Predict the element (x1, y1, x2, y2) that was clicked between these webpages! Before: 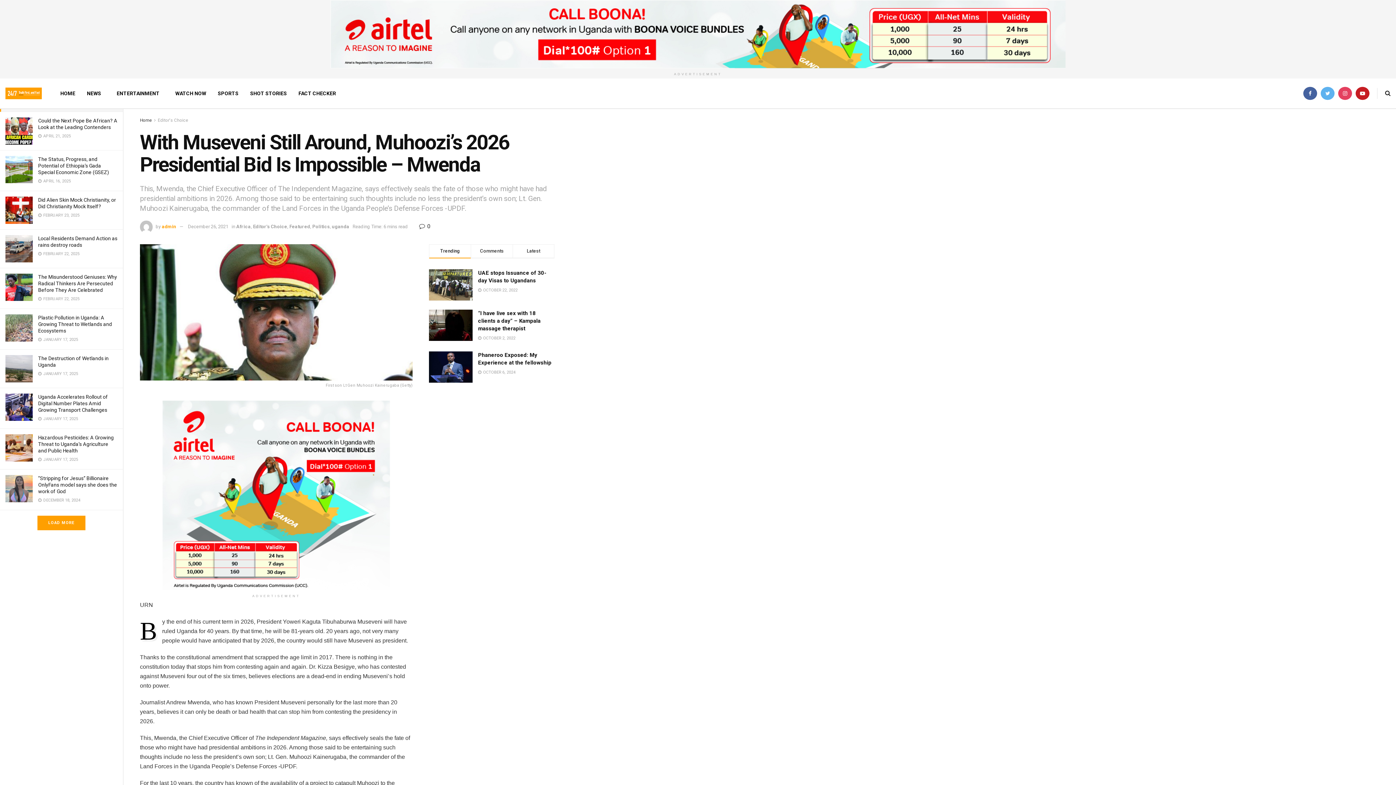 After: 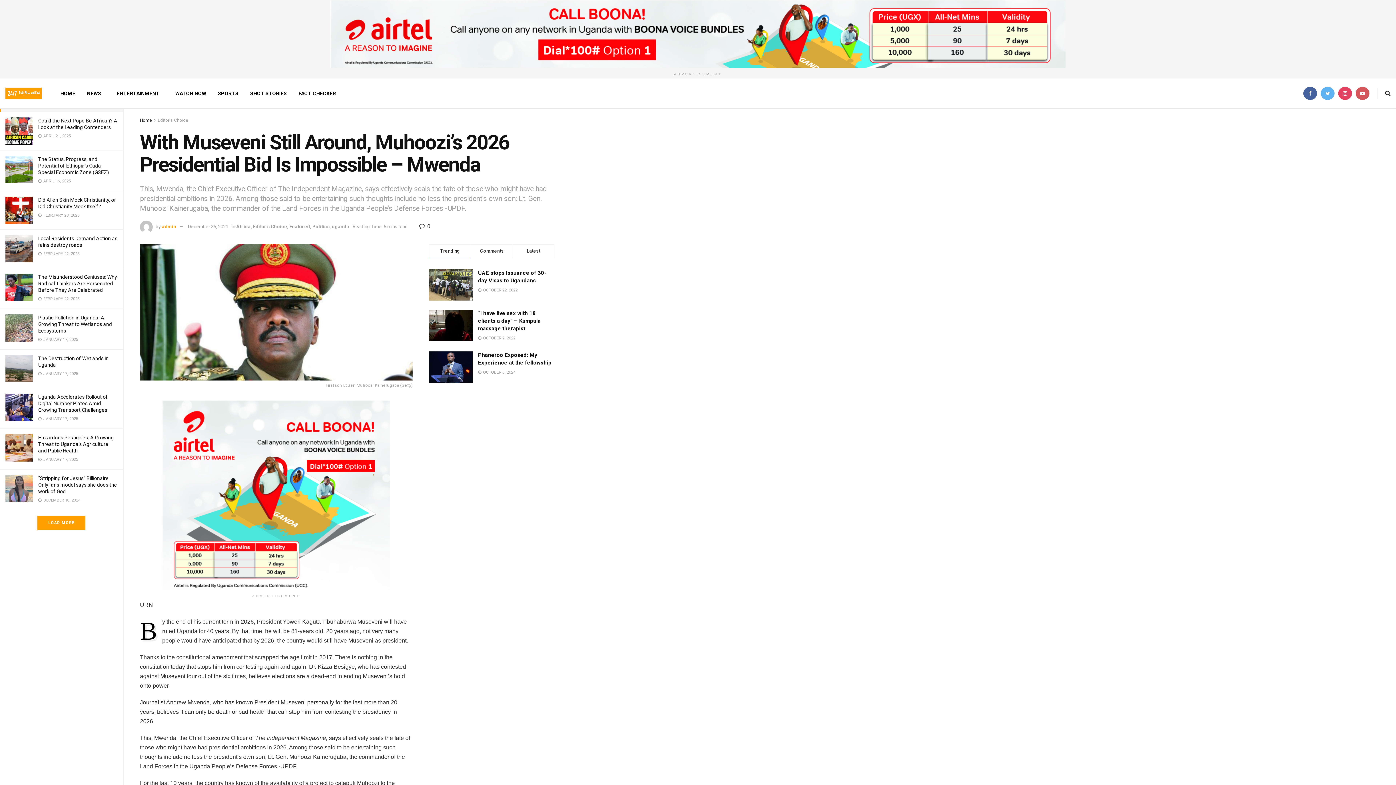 Action: bbox: (1356, 78, 1369, 108)